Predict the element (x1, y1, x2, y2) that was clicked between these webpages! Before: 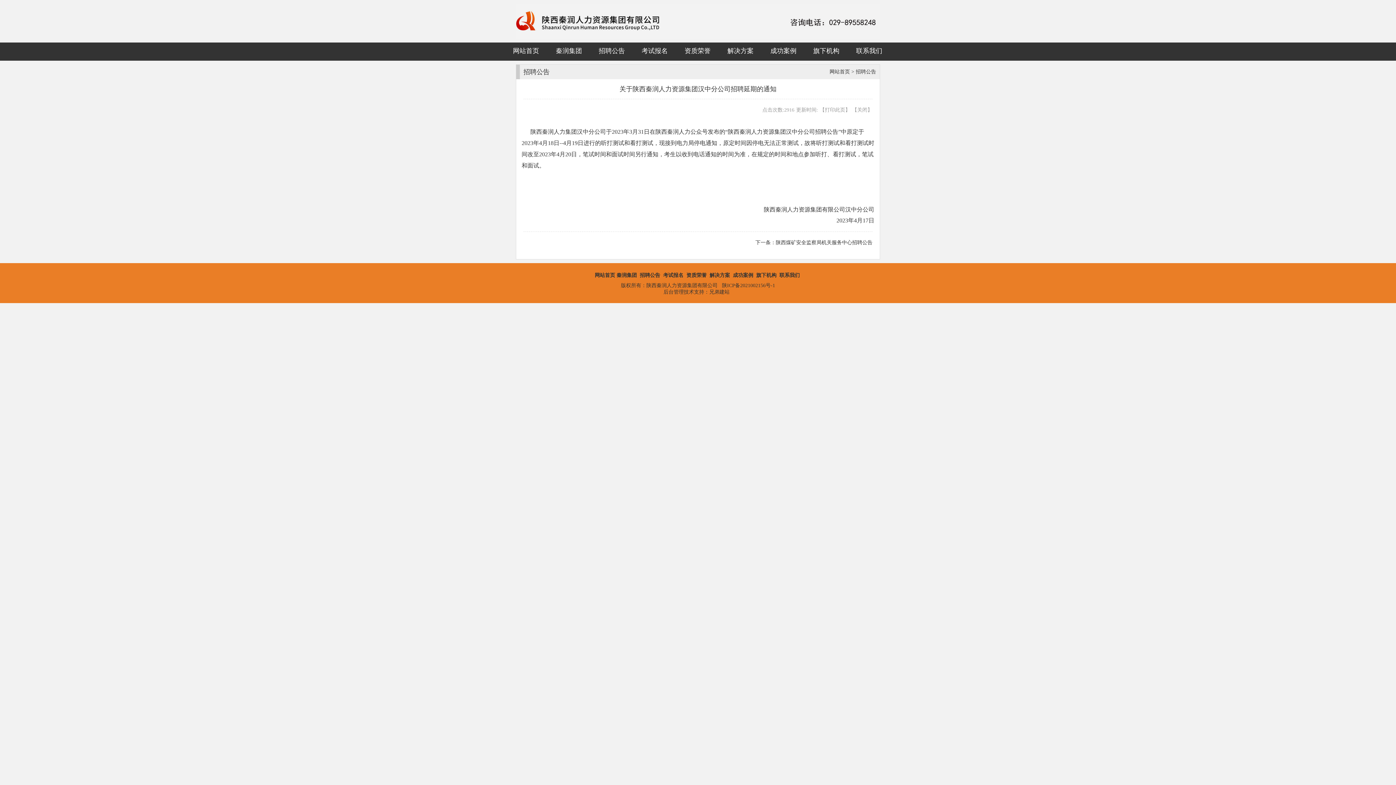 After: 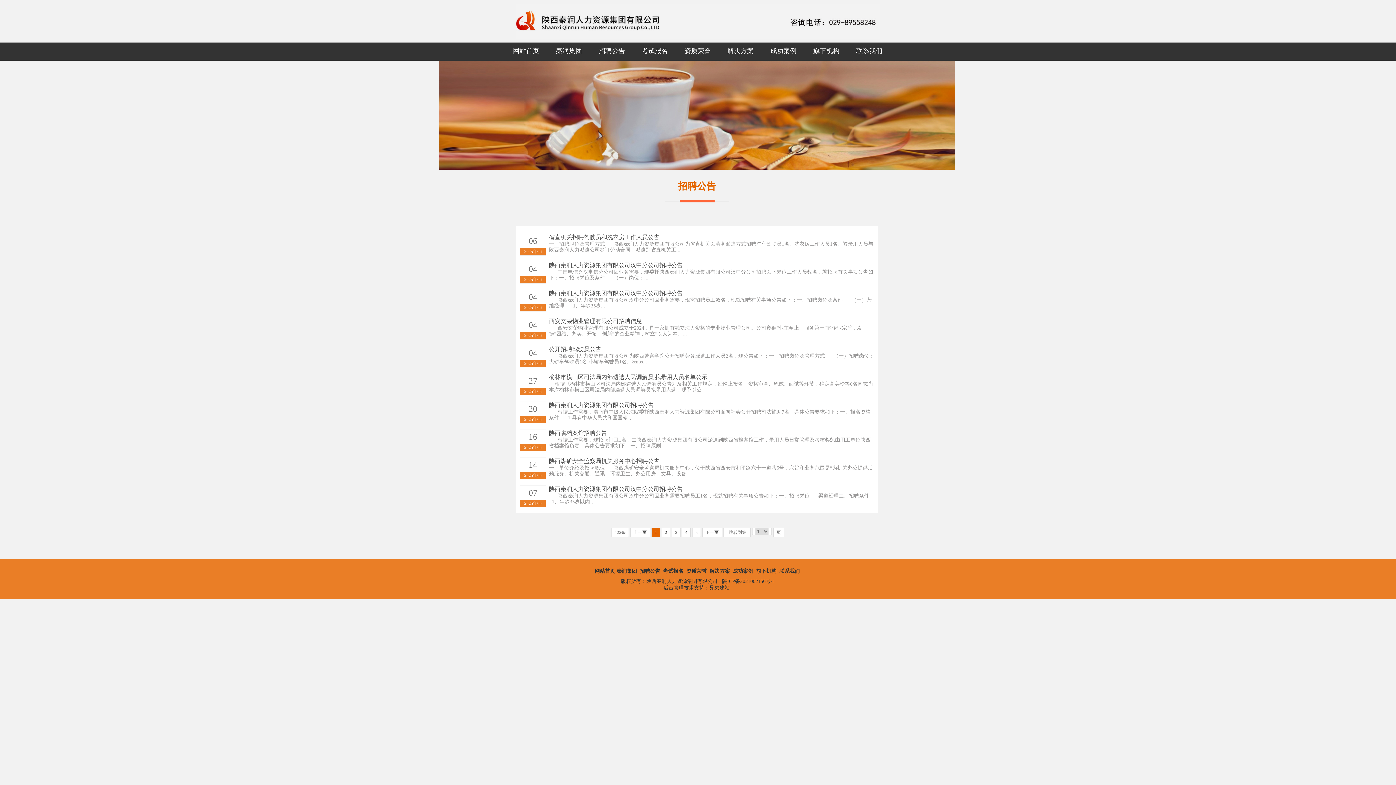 Action: label: 招聘公告 bbox: (856, 69, 876, 74)